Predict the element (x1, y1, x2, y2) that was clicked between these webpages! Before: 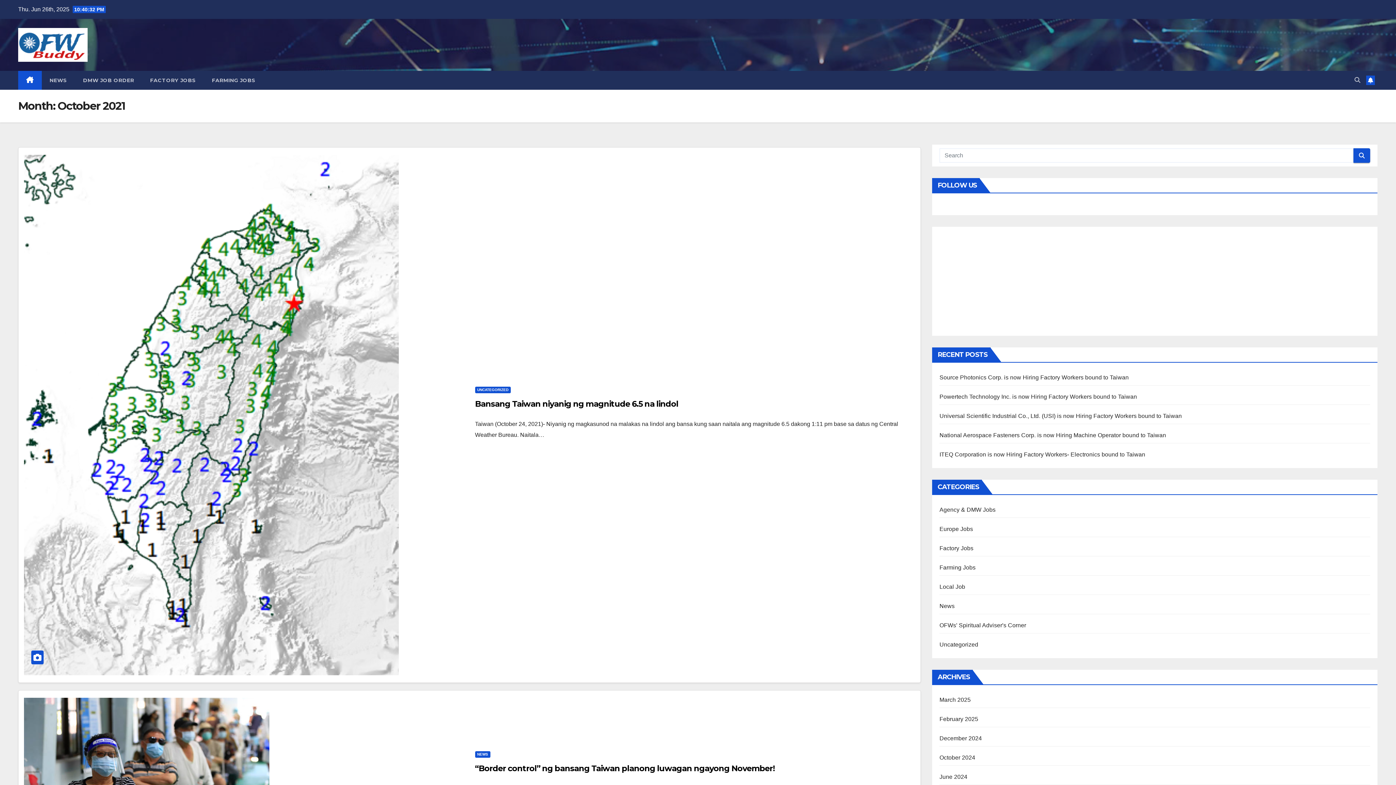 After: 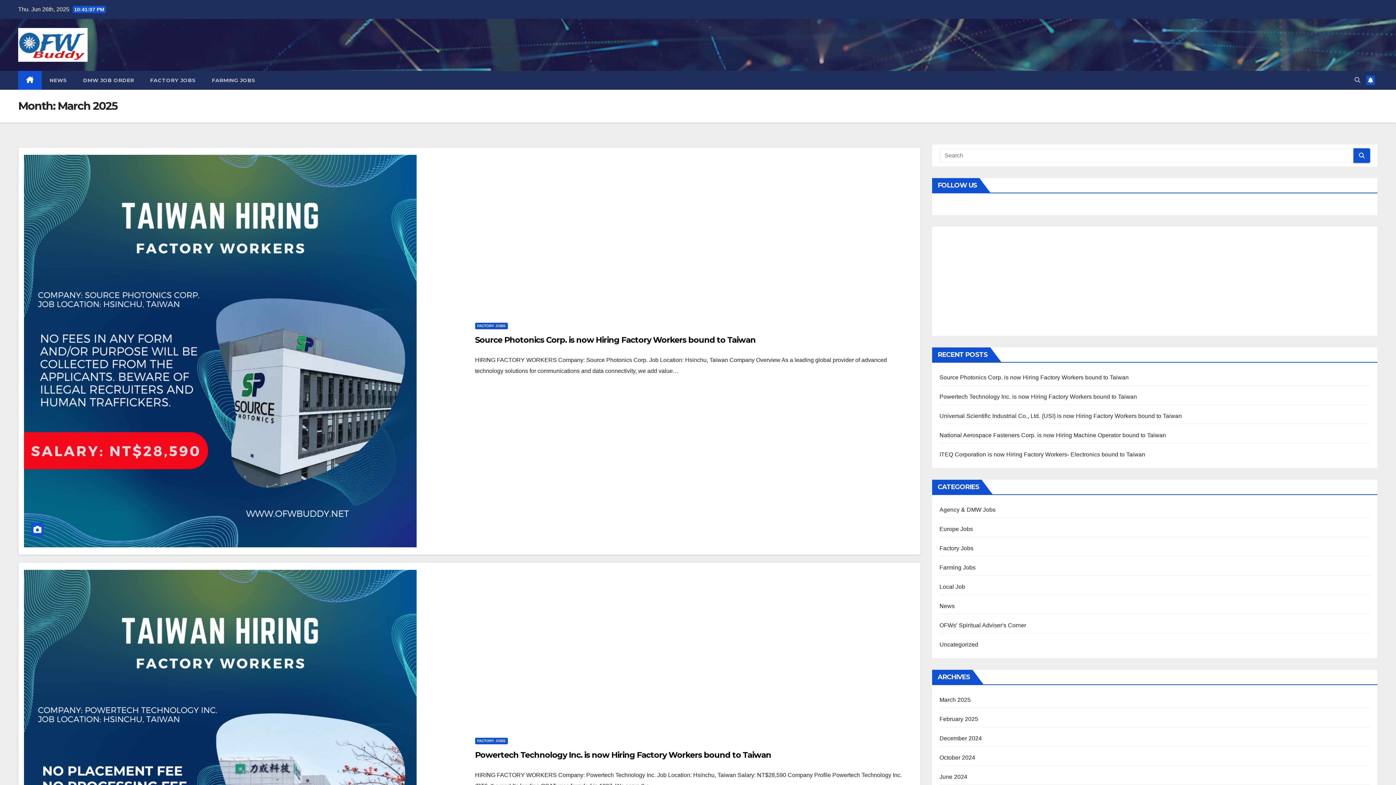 Action: bbox: (939, 697, 971, 703) label: March 2025